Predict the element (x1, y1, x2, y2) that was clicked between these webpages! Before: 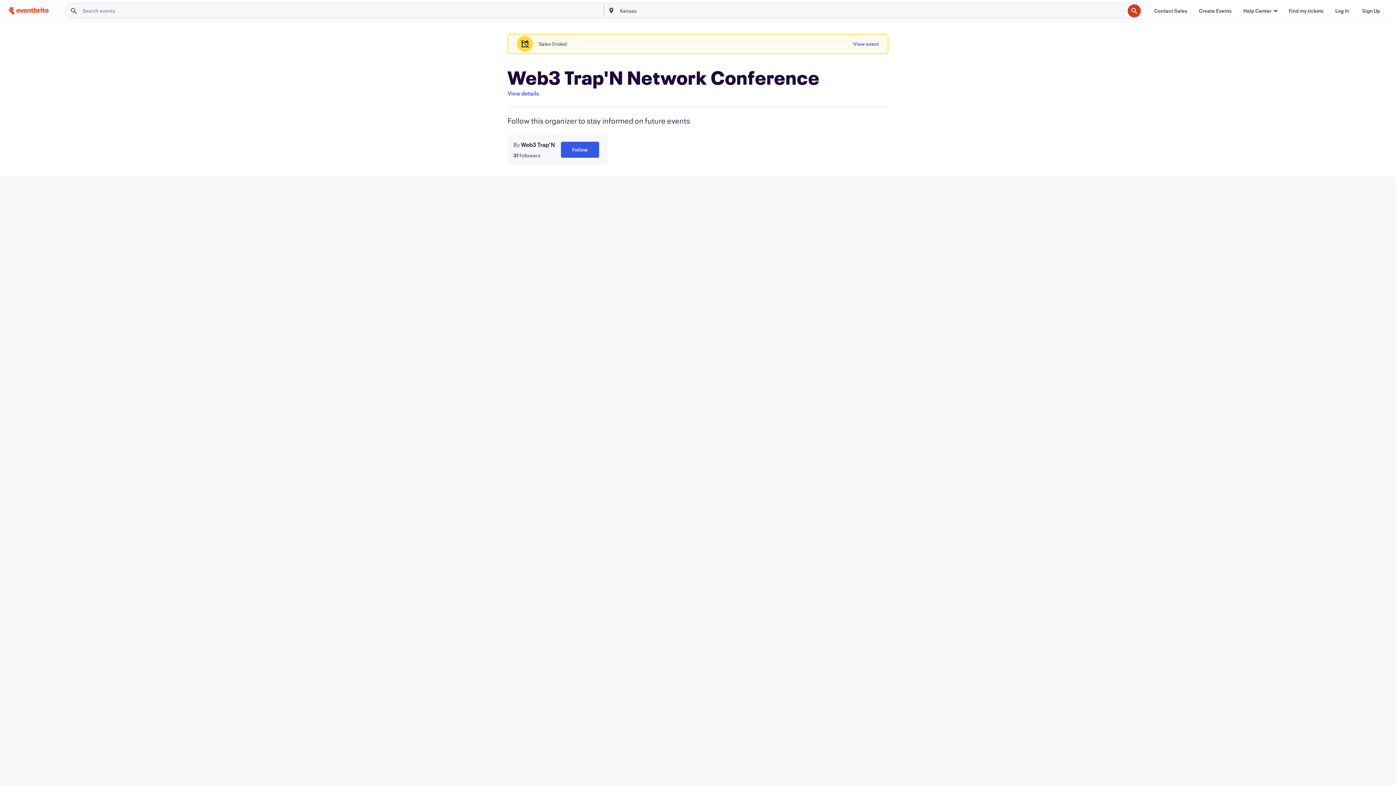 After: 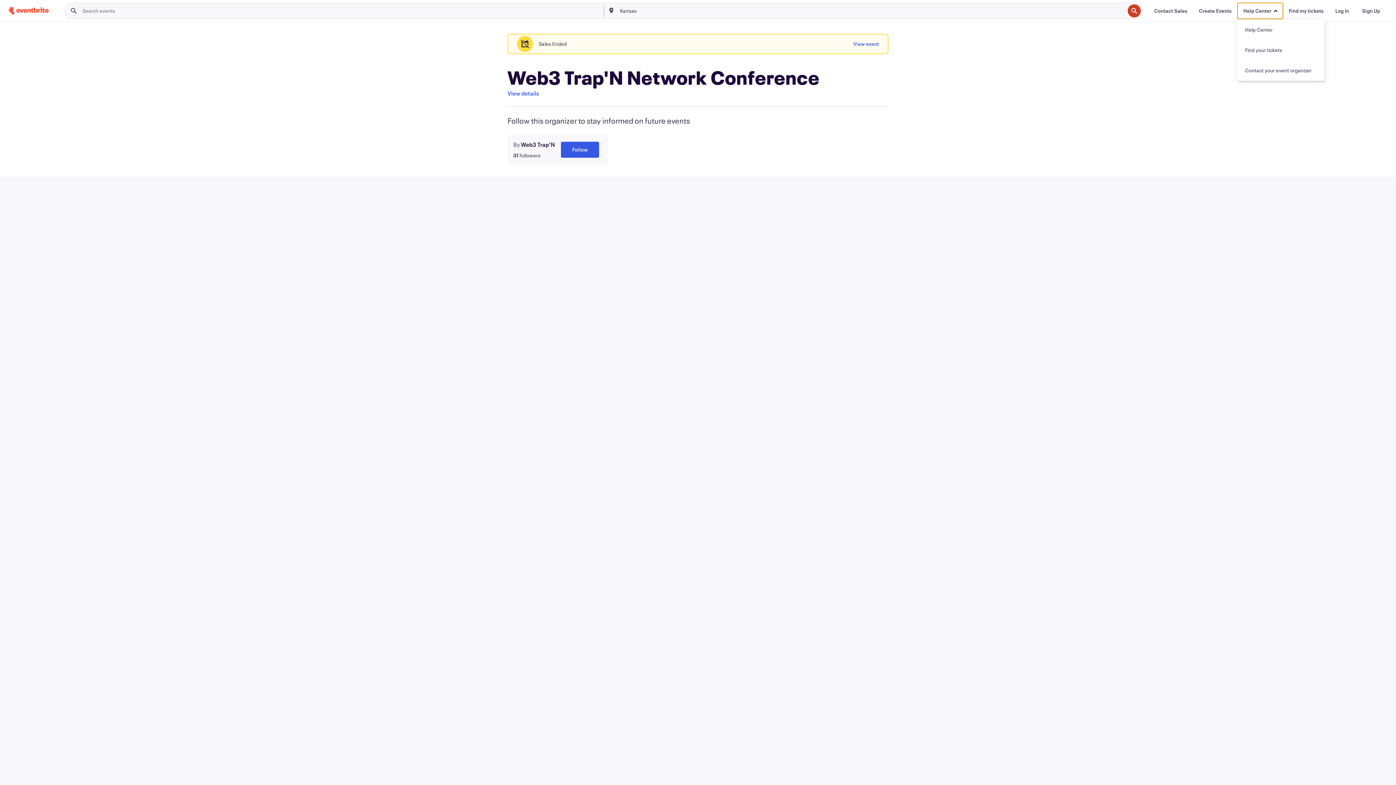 Action: bbox: (1237, 2, 1283, 18) label: Help Center